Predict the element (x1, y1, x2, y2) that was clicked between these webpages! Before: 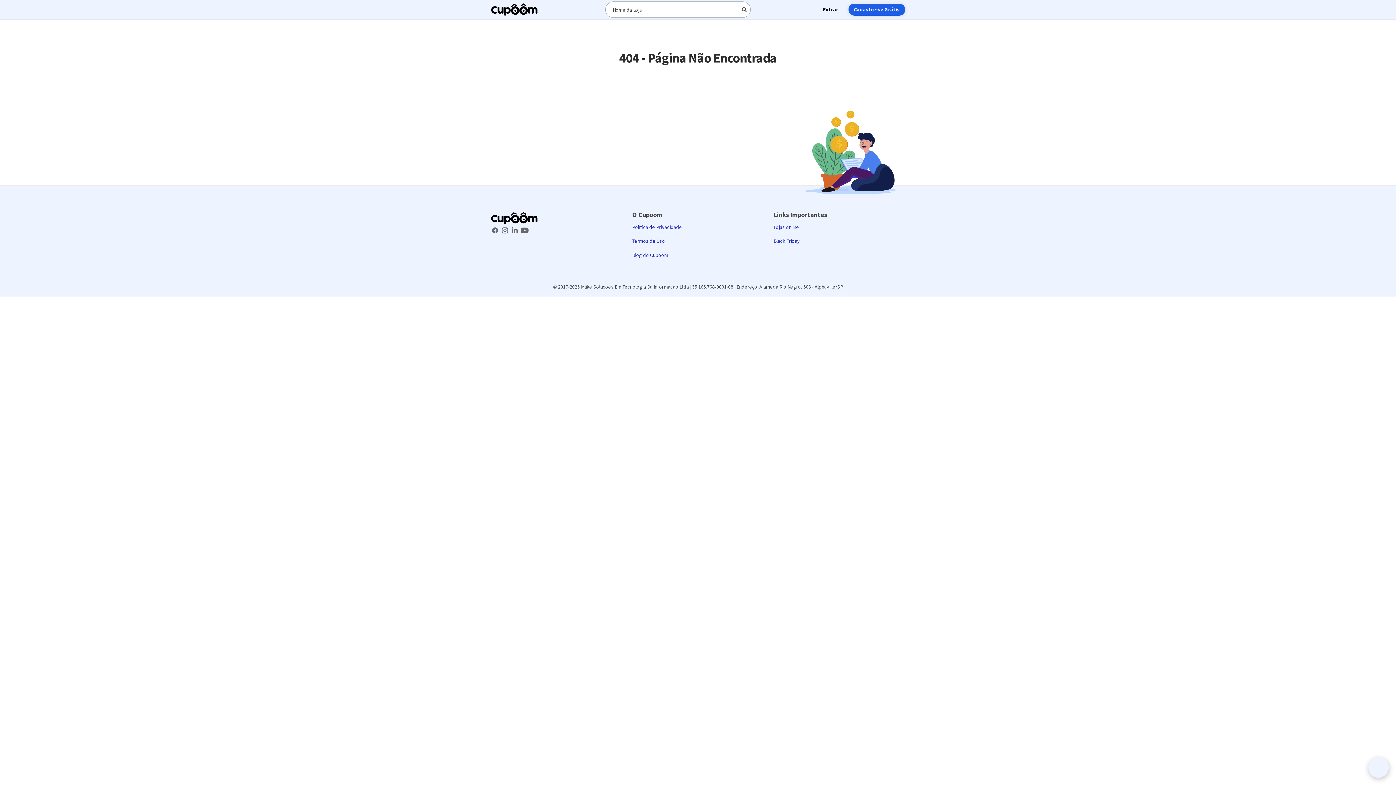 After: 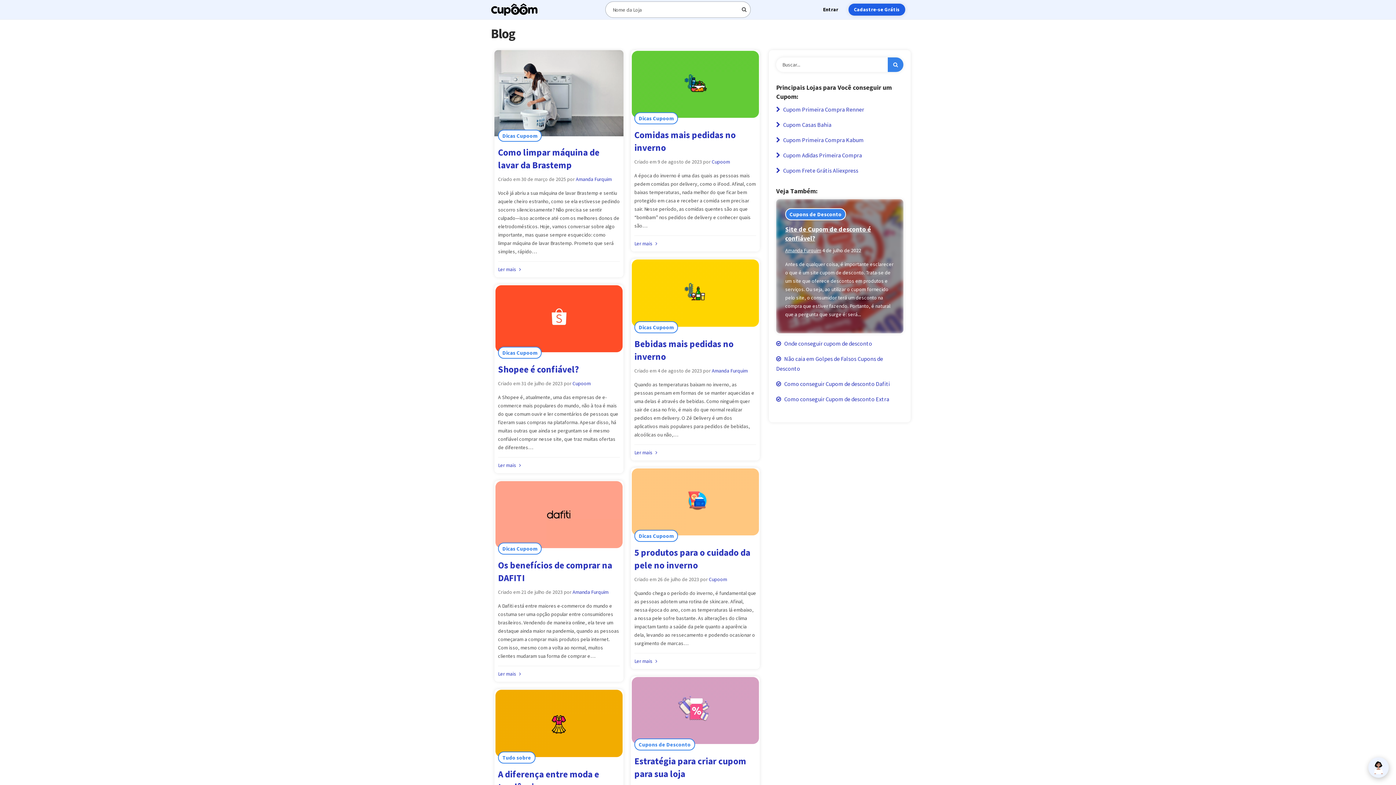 Action: bbox: (632, 249, 762, 260) label: Blog do Cupoom